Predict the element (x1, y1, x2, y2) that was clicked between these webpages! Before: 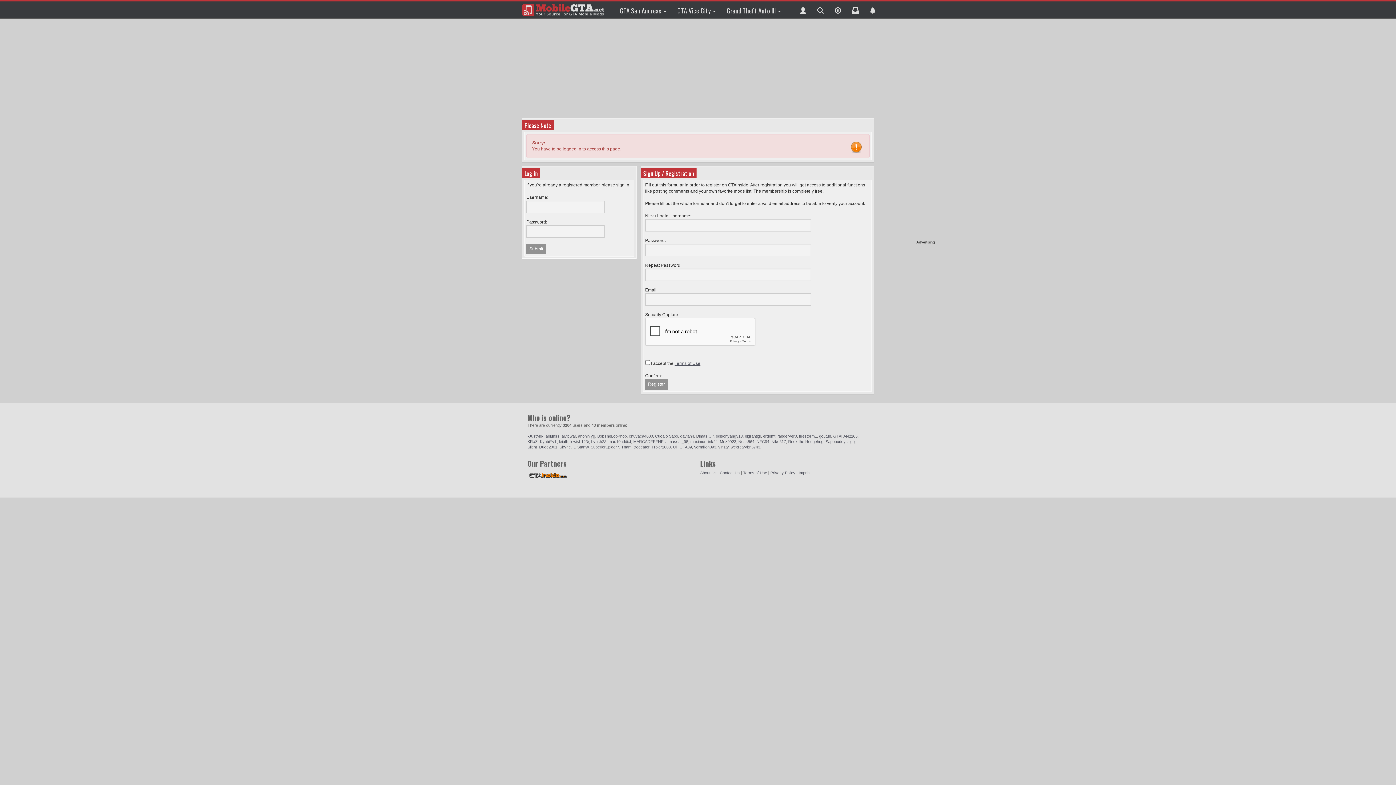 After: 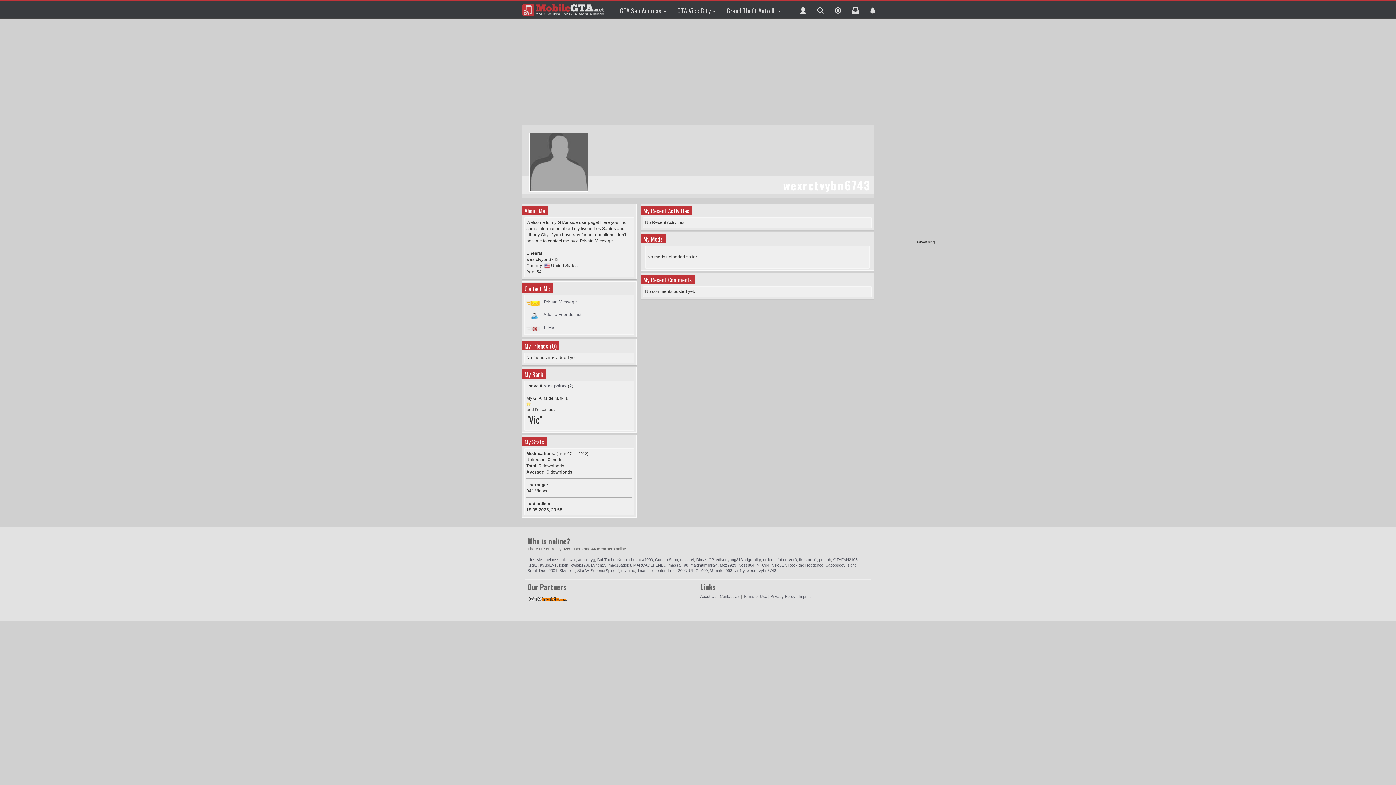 Action: bbox: (730, 445, 760, 449) label: wexrctvybn6743